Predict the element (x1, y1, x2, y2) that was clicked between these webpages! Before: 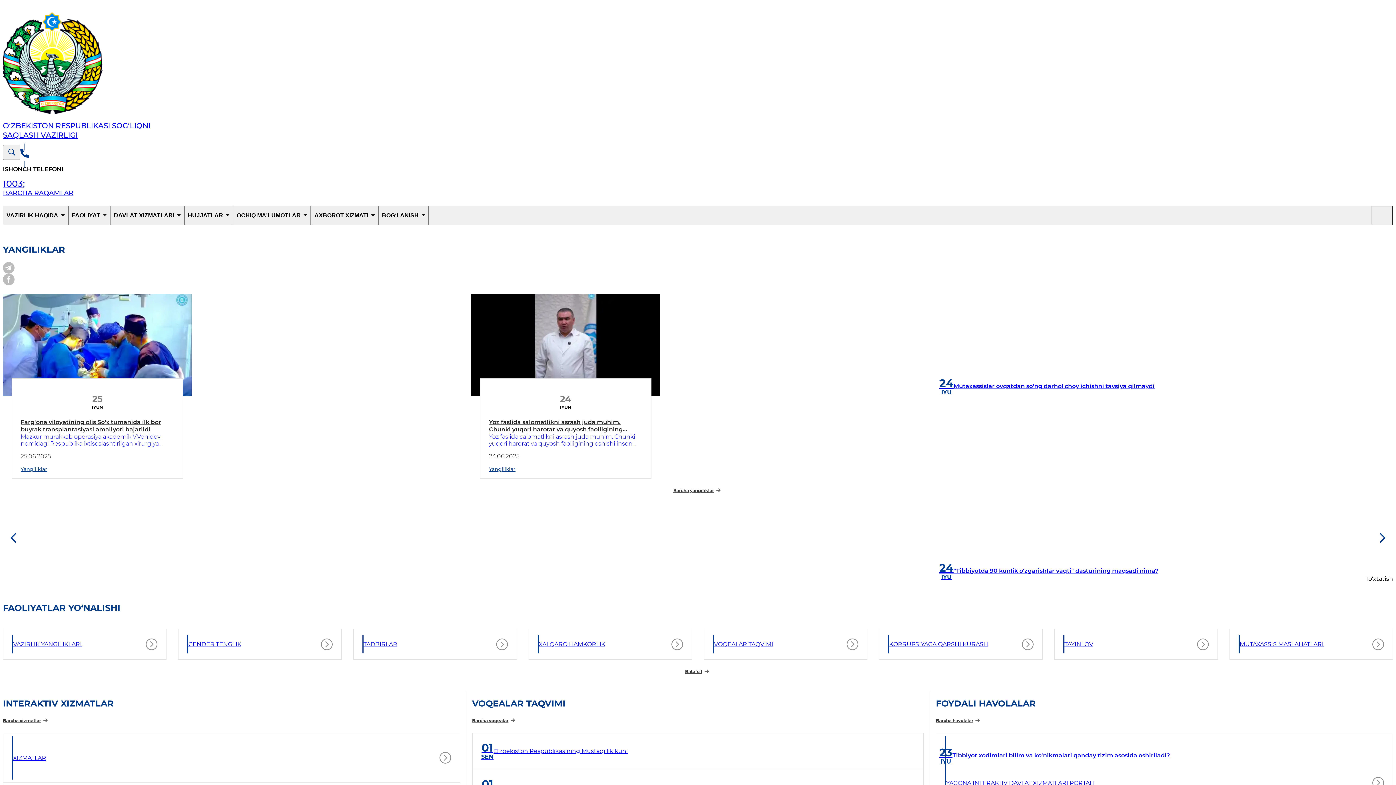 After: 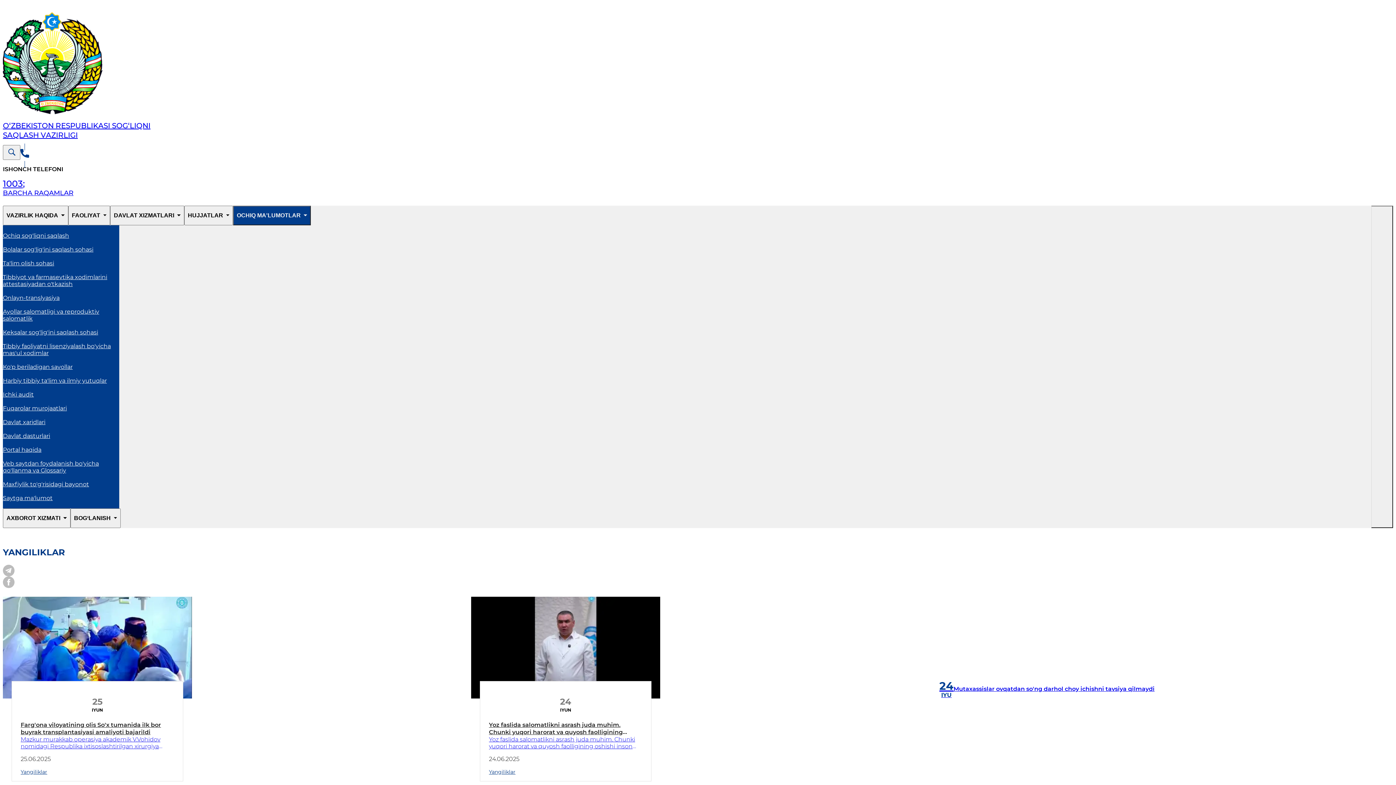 Action: label: OCHIQ MA'LUMOTLAR bbox: (233, 205, 310, 225)